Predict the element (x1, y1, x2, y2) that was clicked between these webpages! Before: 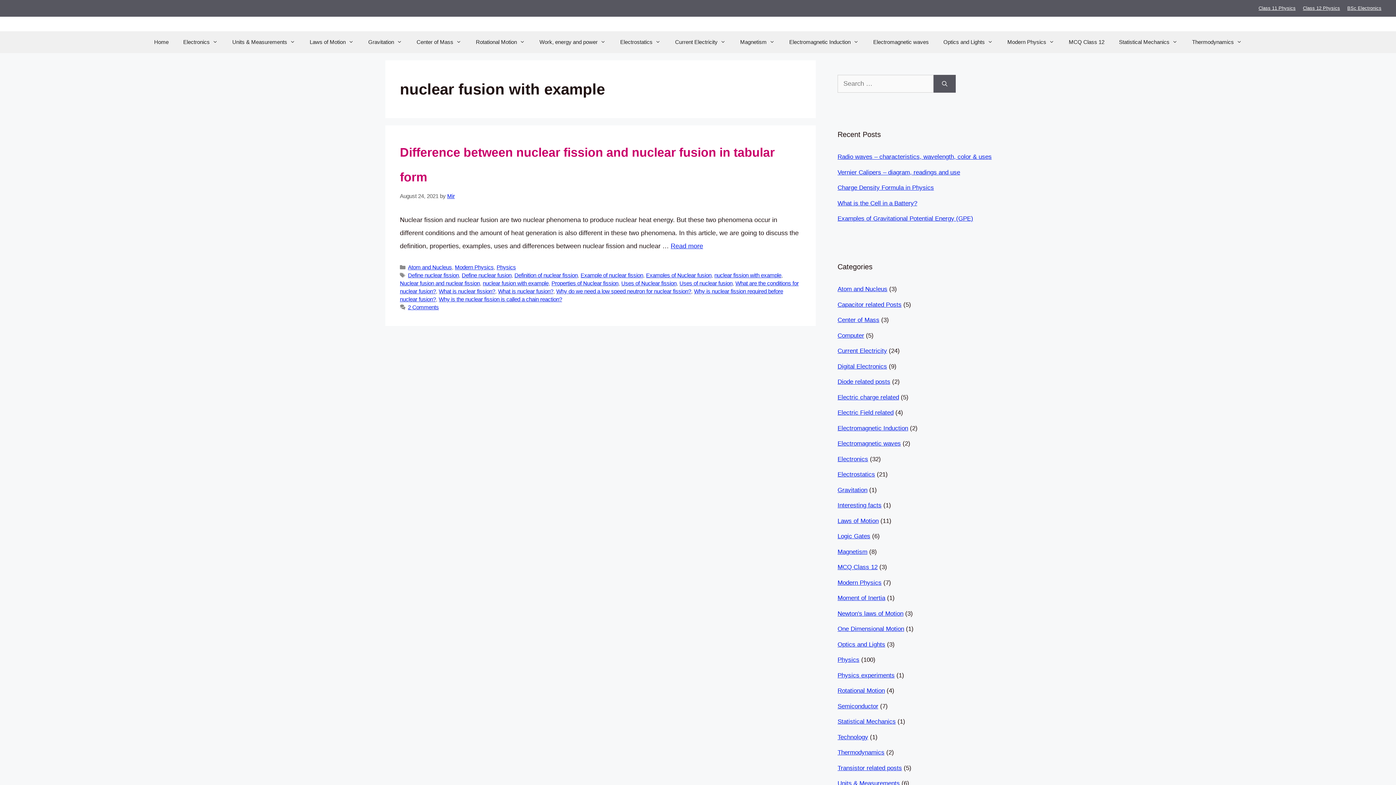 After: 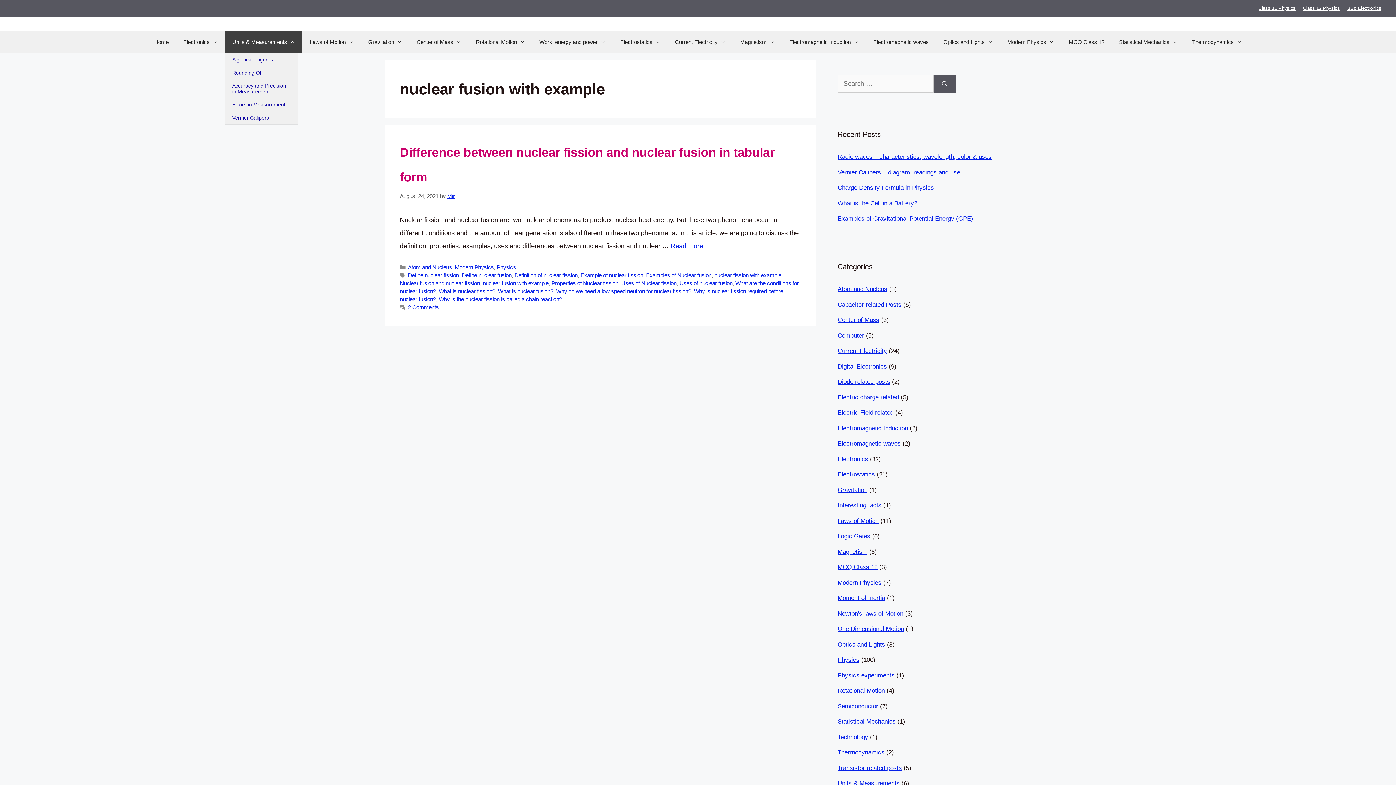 Action: label: Units & Measurements bbox: (225, 31, 302, 53)